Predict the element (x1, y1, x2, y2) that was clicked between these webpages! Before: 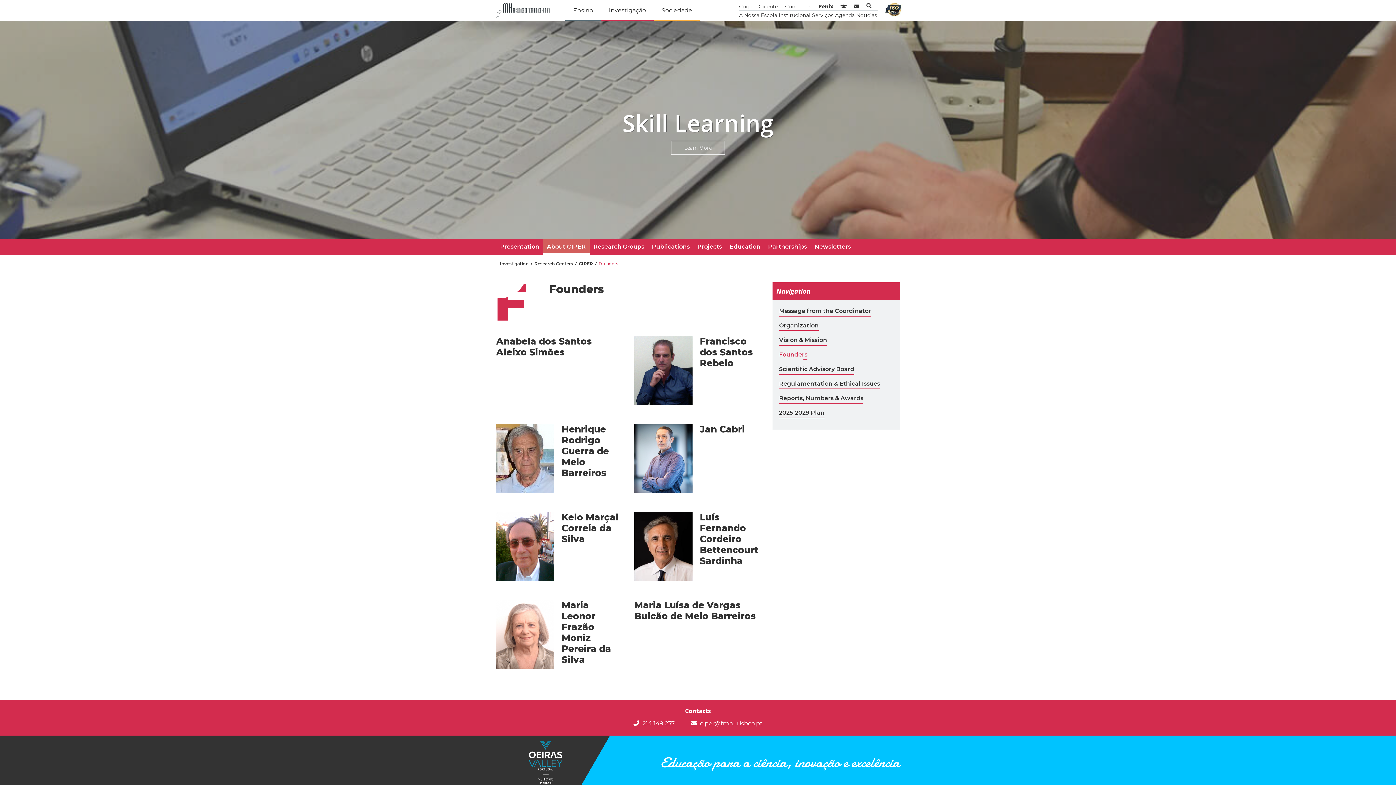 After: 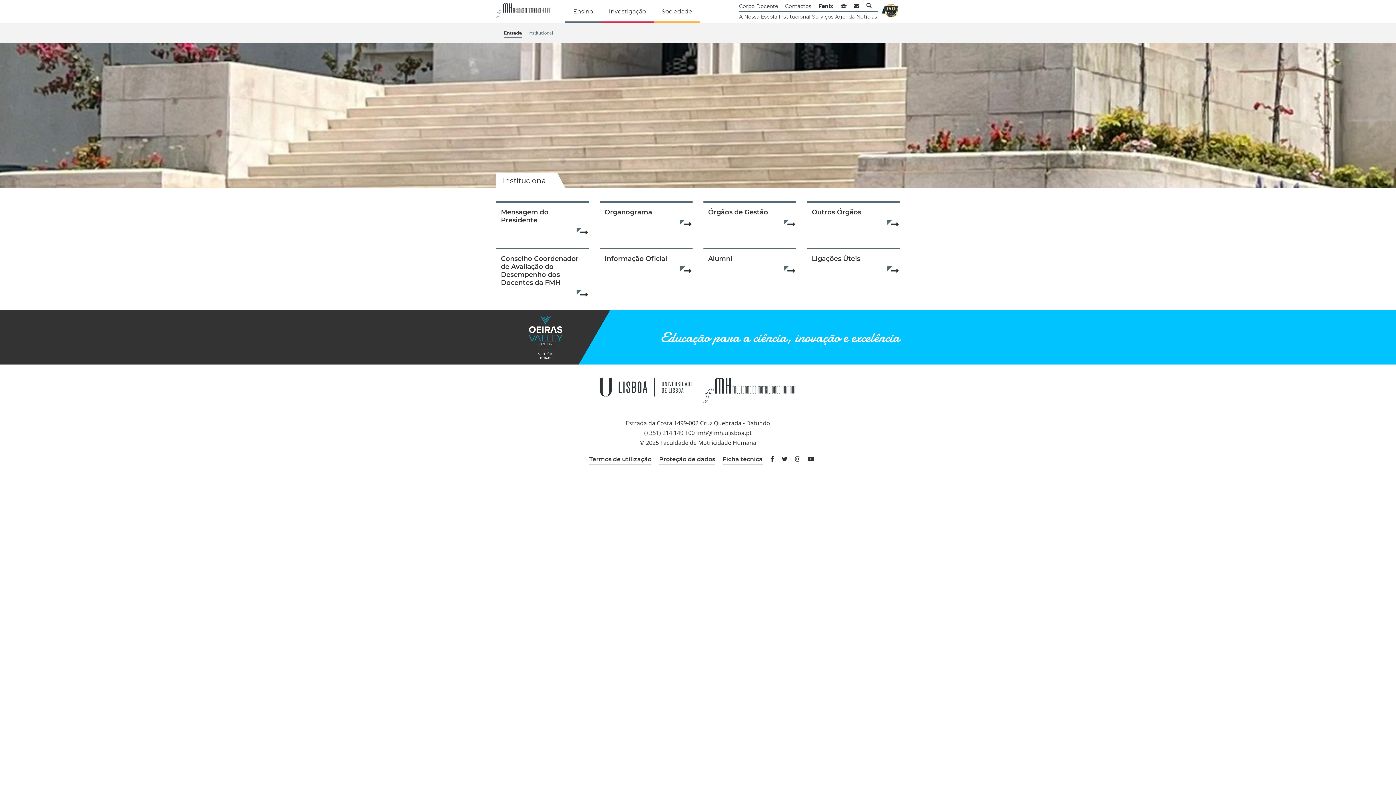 Action: bbox: (779, 11, 810, 19) label: Institucional